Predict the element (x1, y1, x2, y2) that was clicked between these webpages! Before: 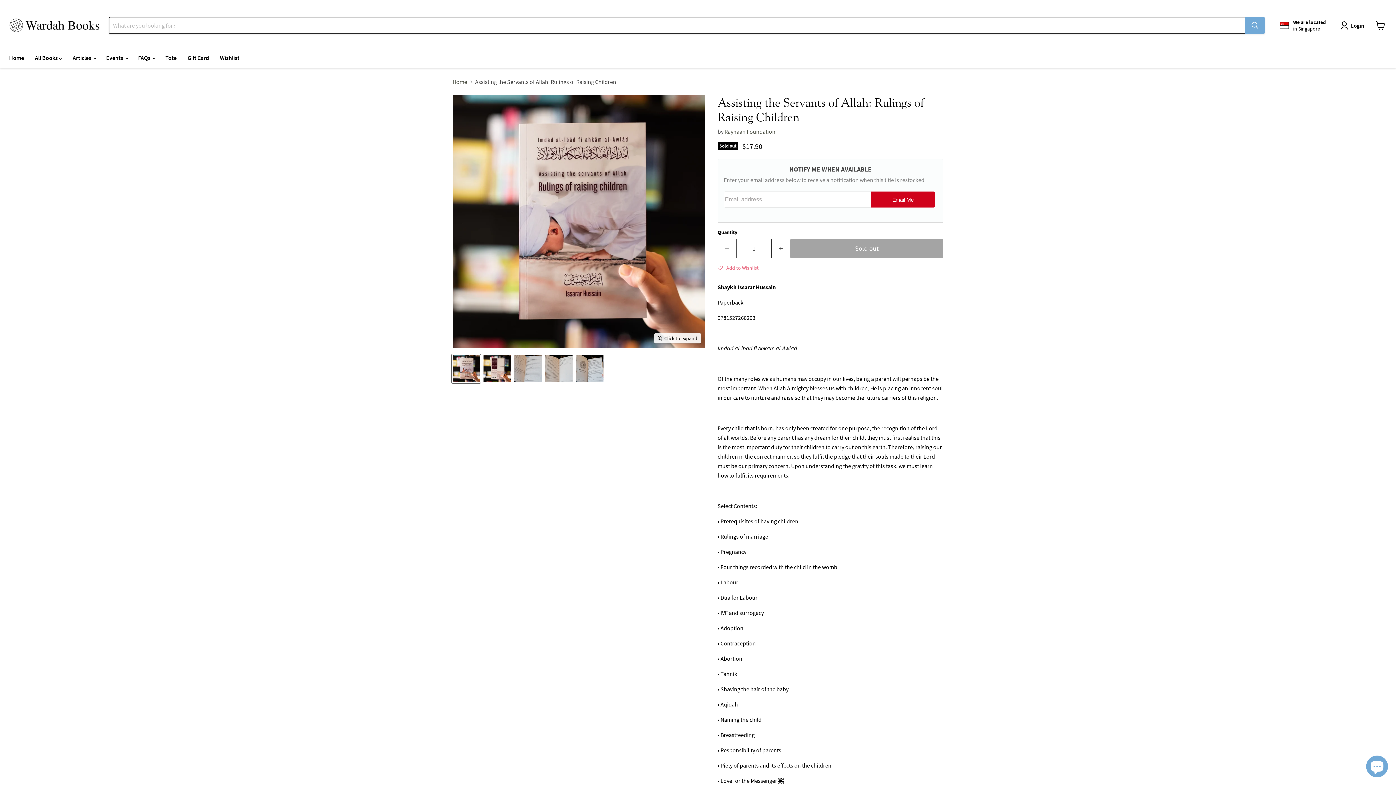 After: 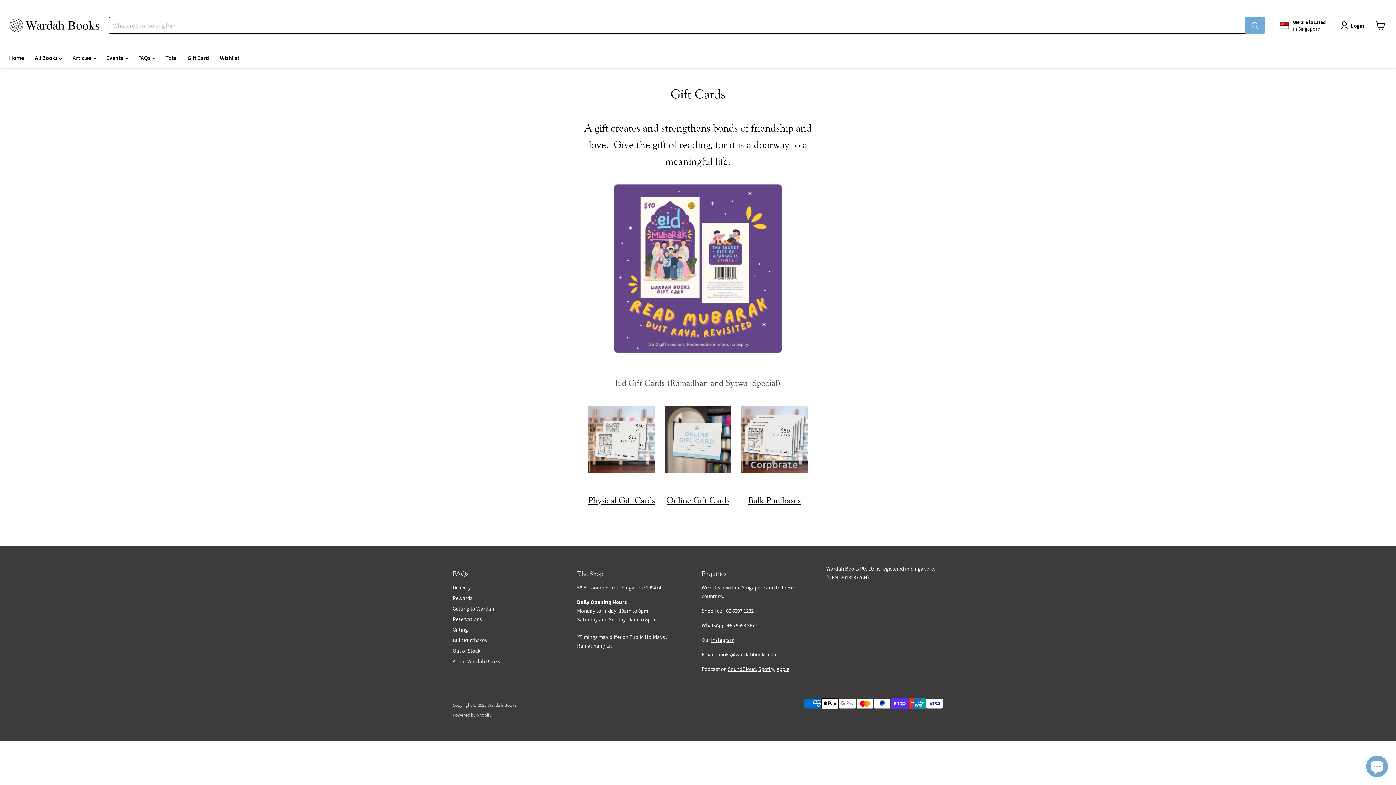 Action: bbox: (182, 50, 214, 65) label: Gift Card